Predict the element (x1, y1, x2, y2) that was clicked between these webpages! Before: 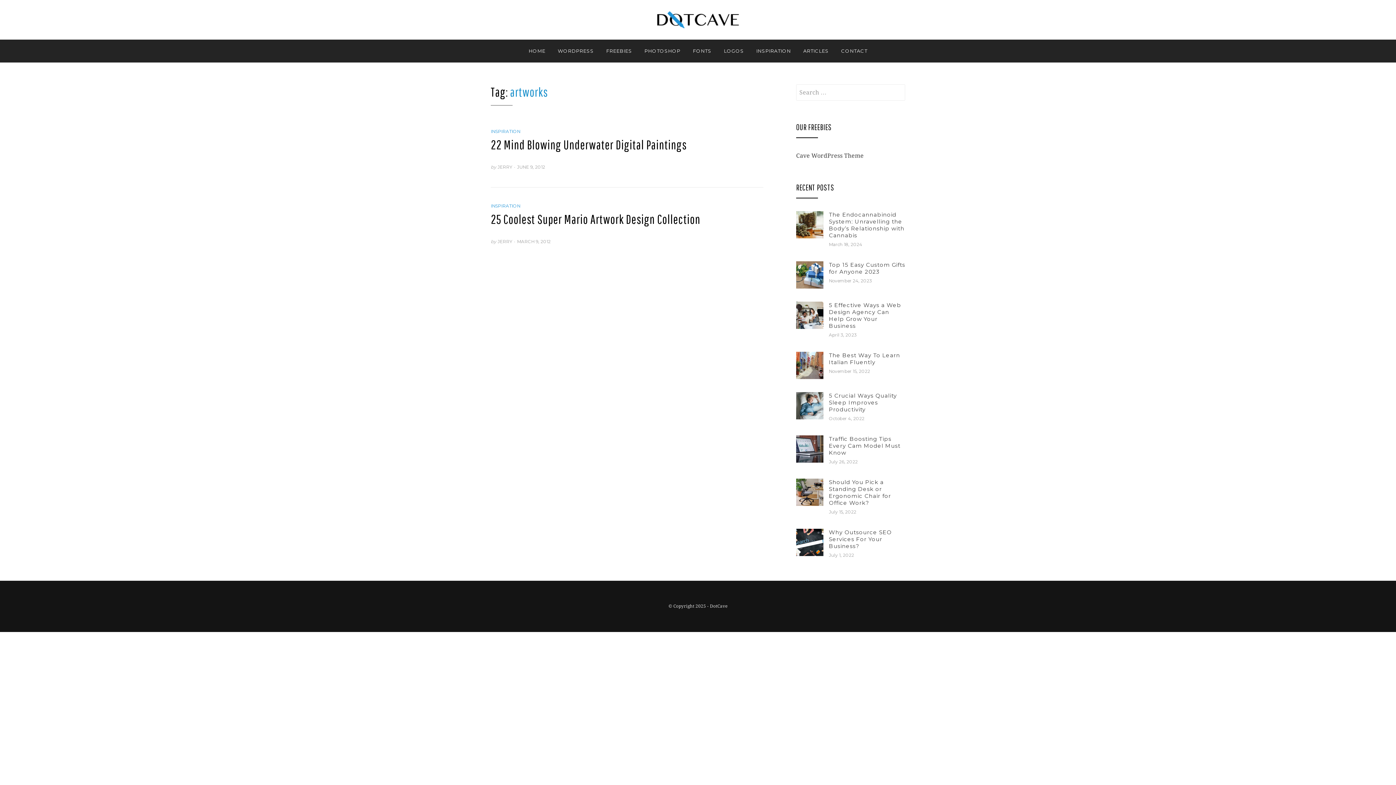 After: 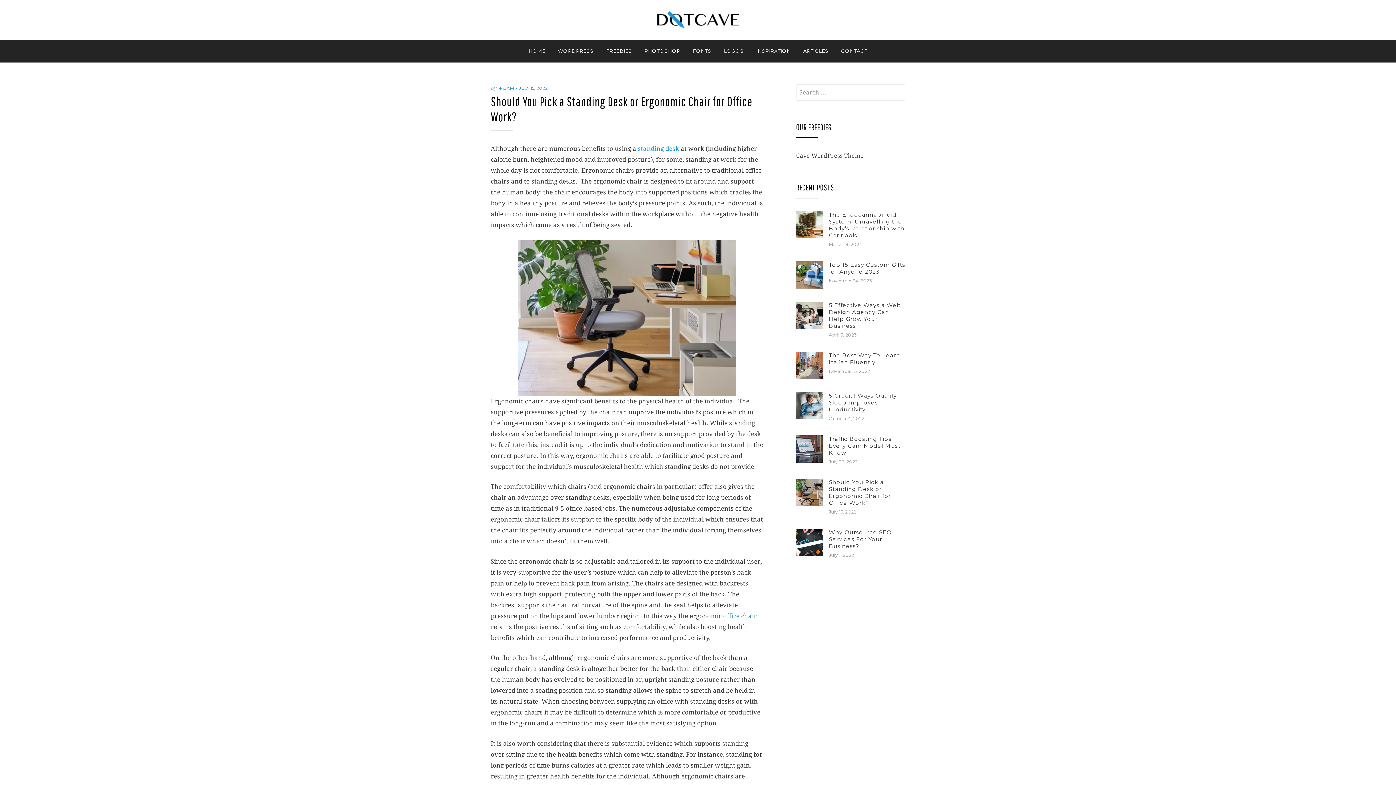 Action: bbox: (829, 478, 891, 506) label: Should You Pick a Standing Desk or Ergonomic Chair for Office Work?